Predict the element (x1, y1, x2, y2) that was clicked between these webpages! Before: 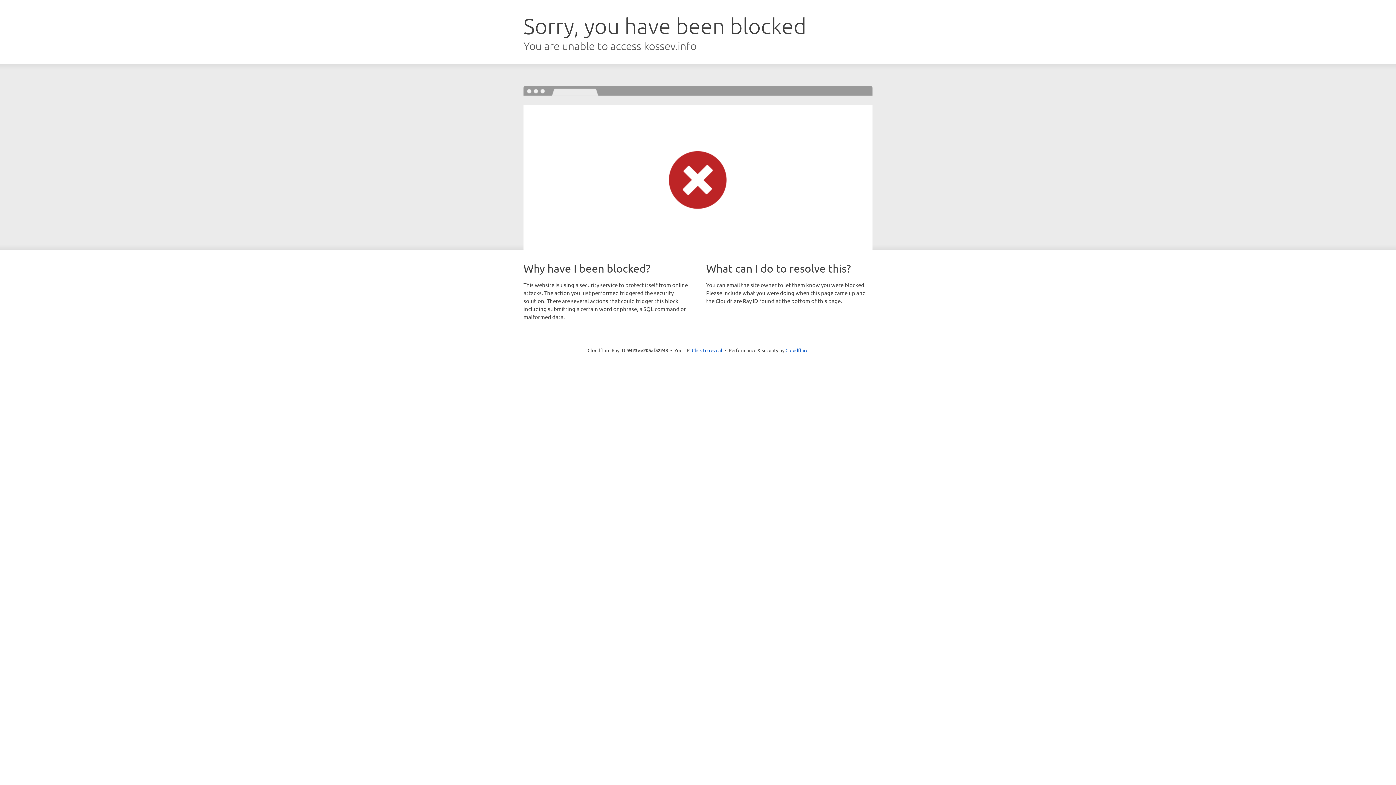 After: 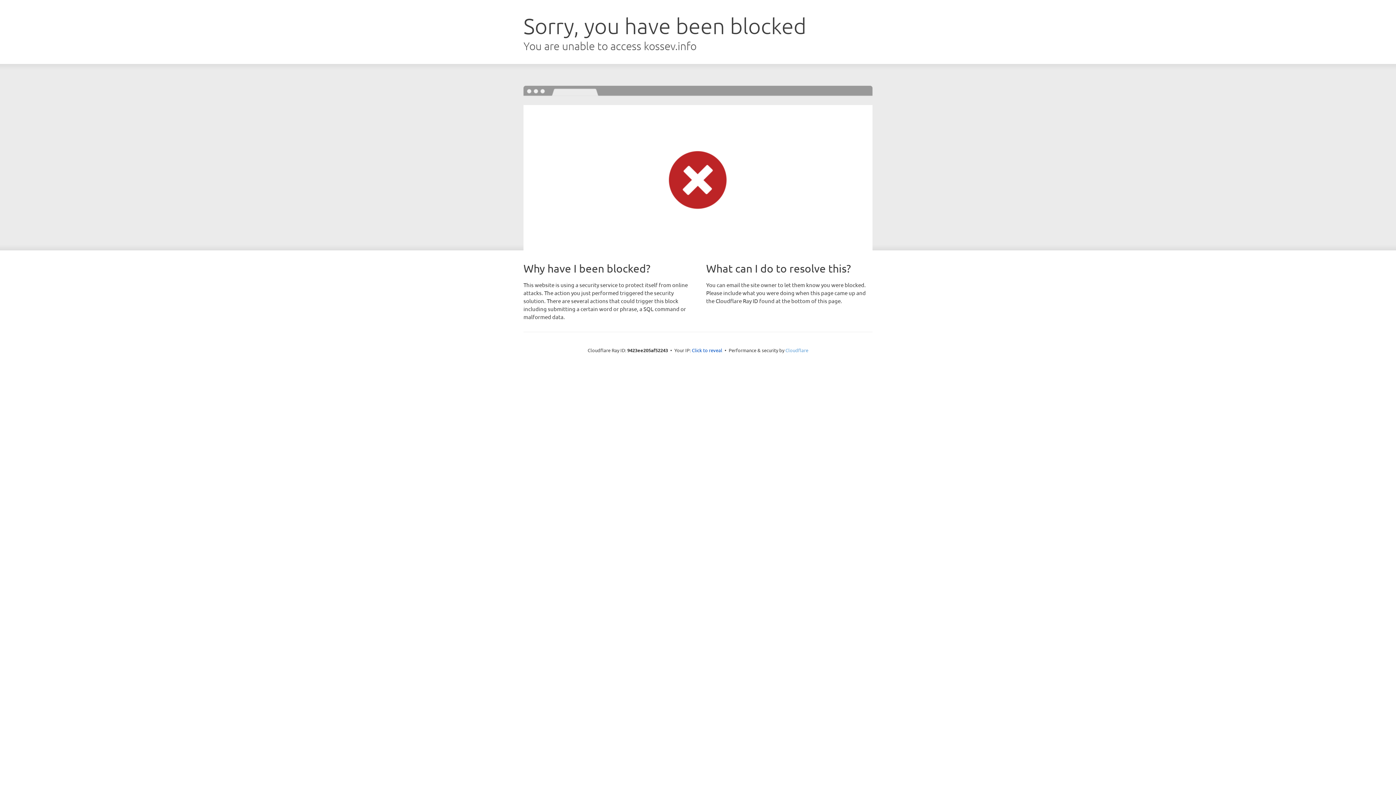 Action: bbox: (785, 347, 808, 353) label: Cloudflare